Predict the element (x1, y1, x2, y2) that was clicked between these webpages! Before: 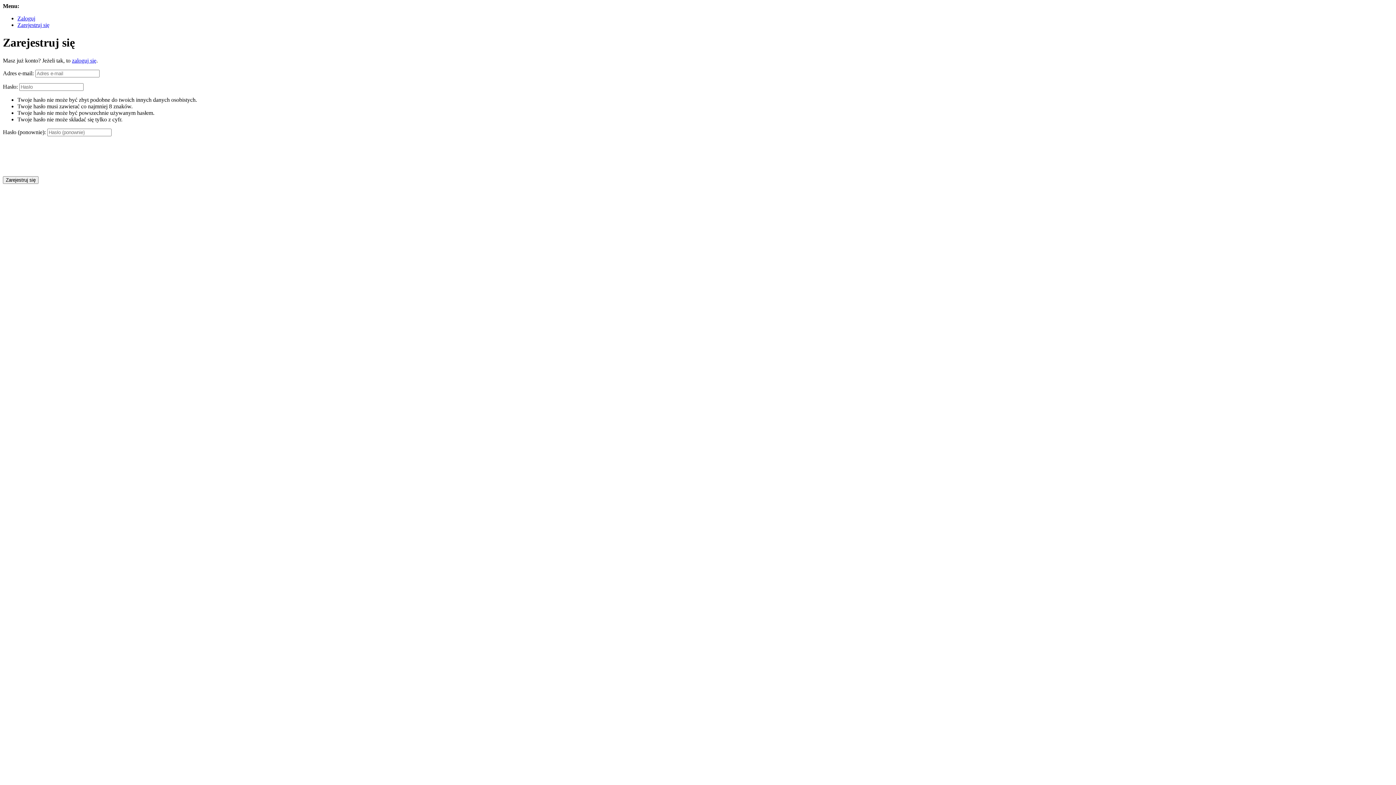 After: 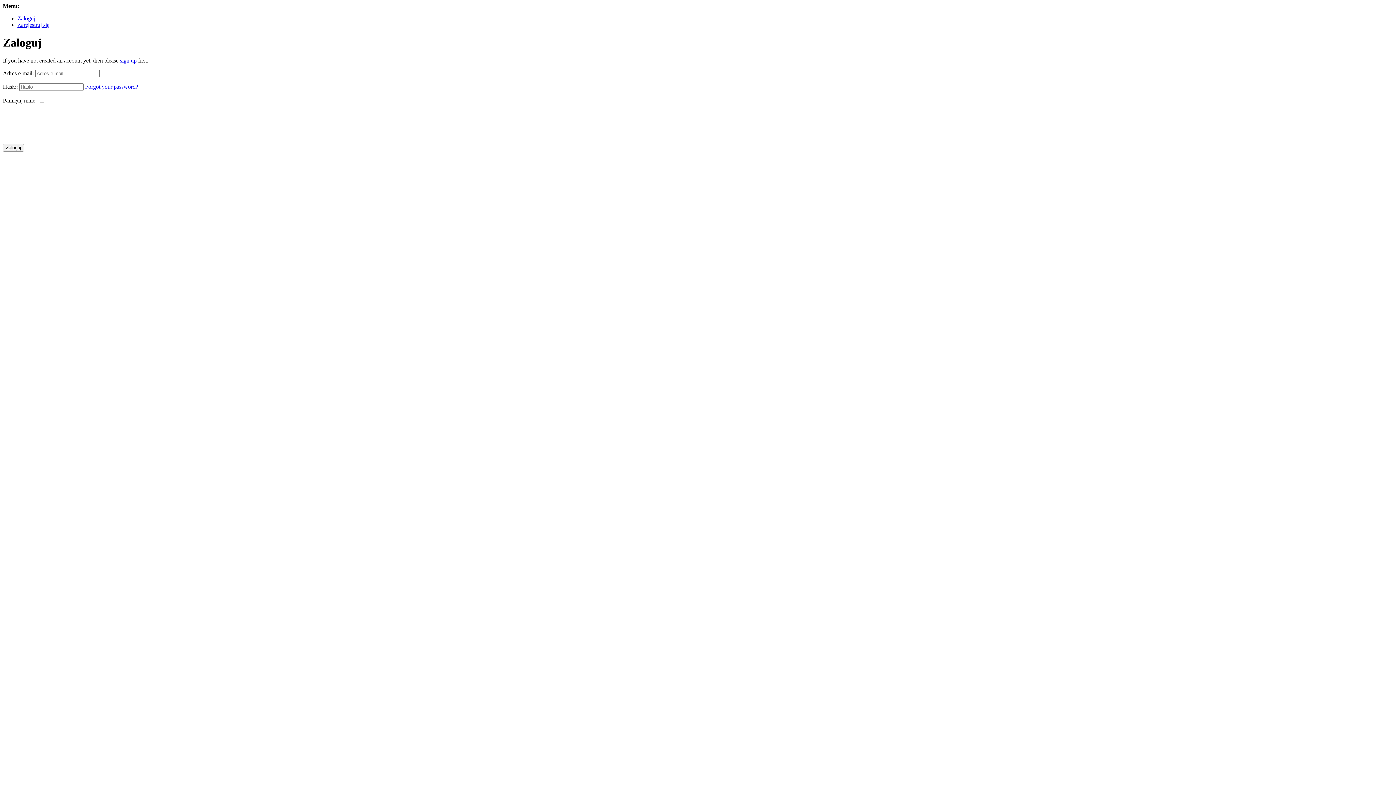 Action: label: zaloguj się bbox: (72, 57, 96, 63)